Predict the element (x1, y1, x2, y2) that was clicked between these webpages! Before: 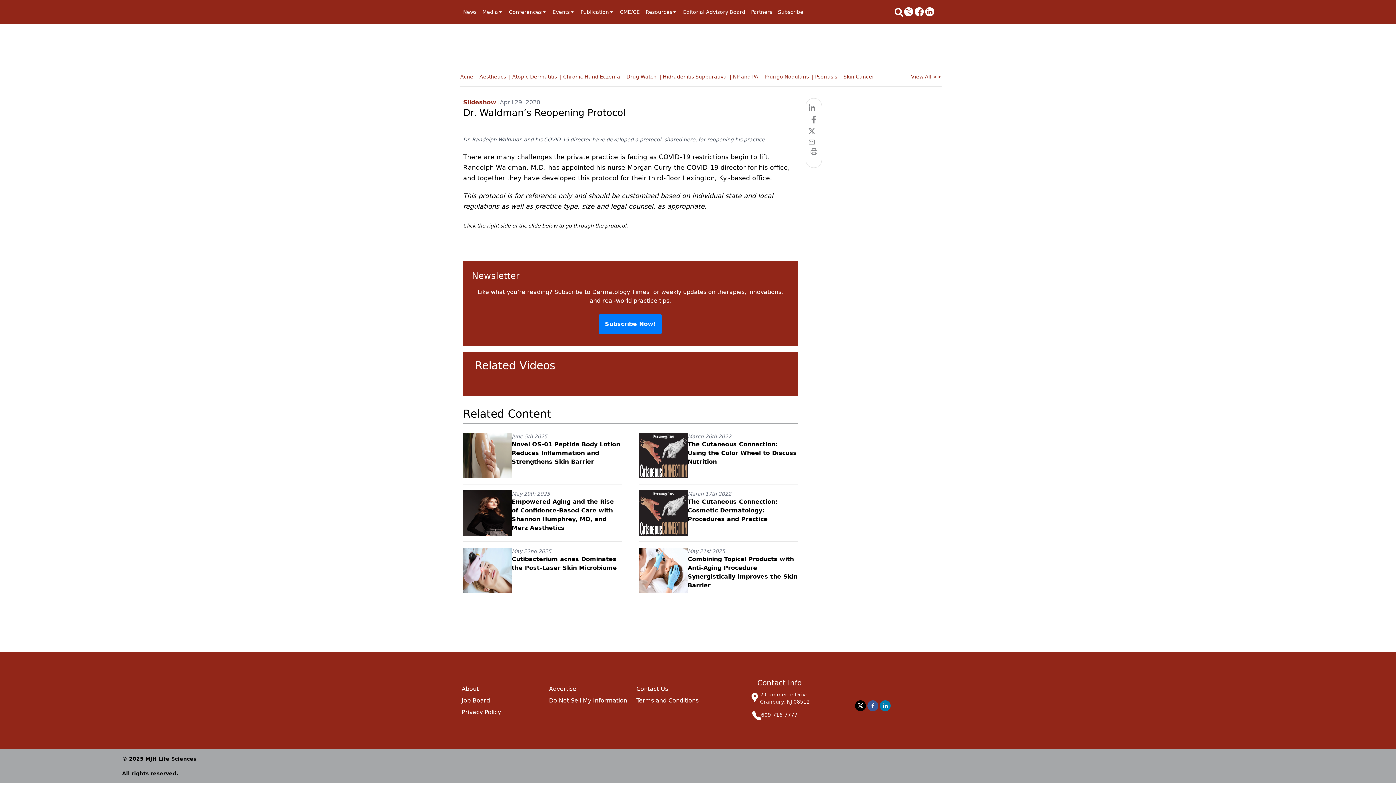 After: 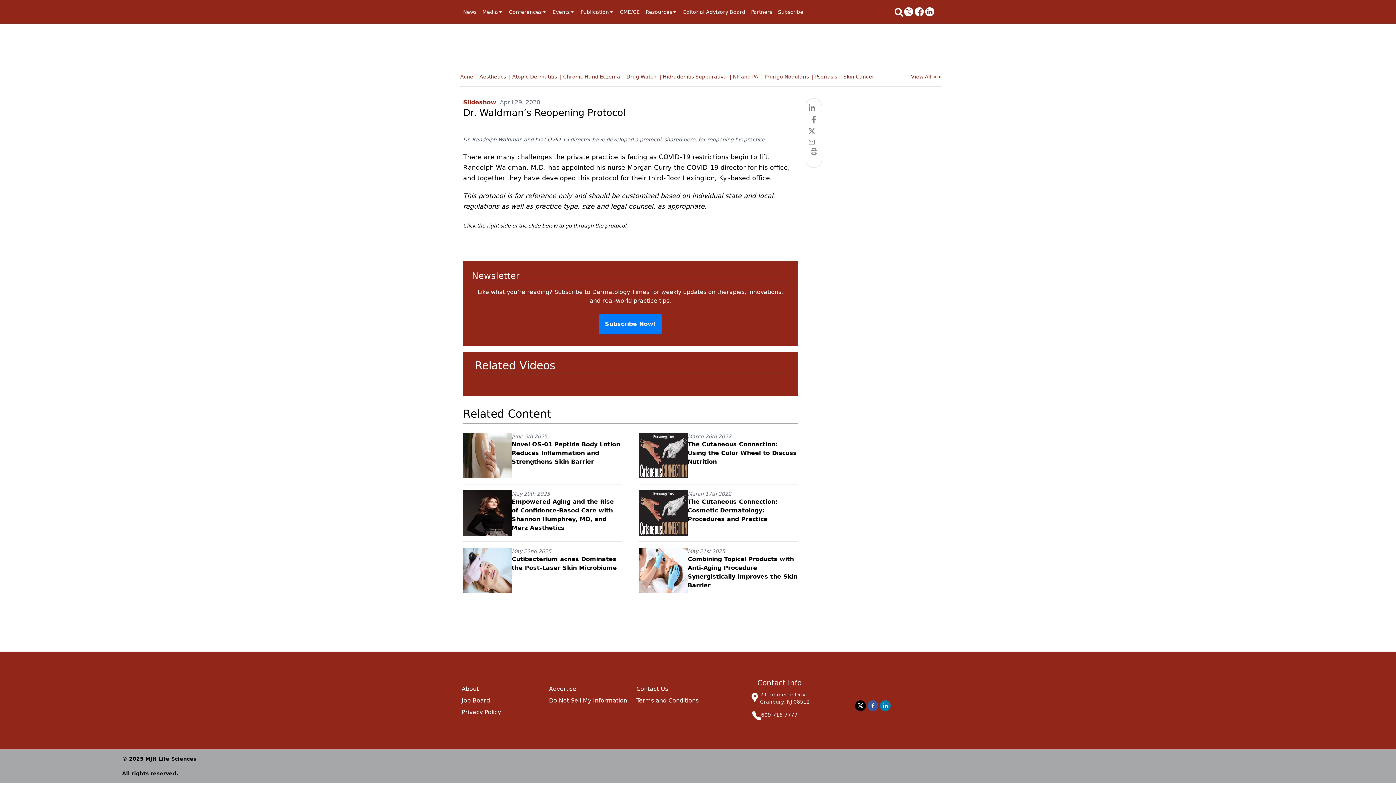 Action: bbox: (914, 7, 925, 16)